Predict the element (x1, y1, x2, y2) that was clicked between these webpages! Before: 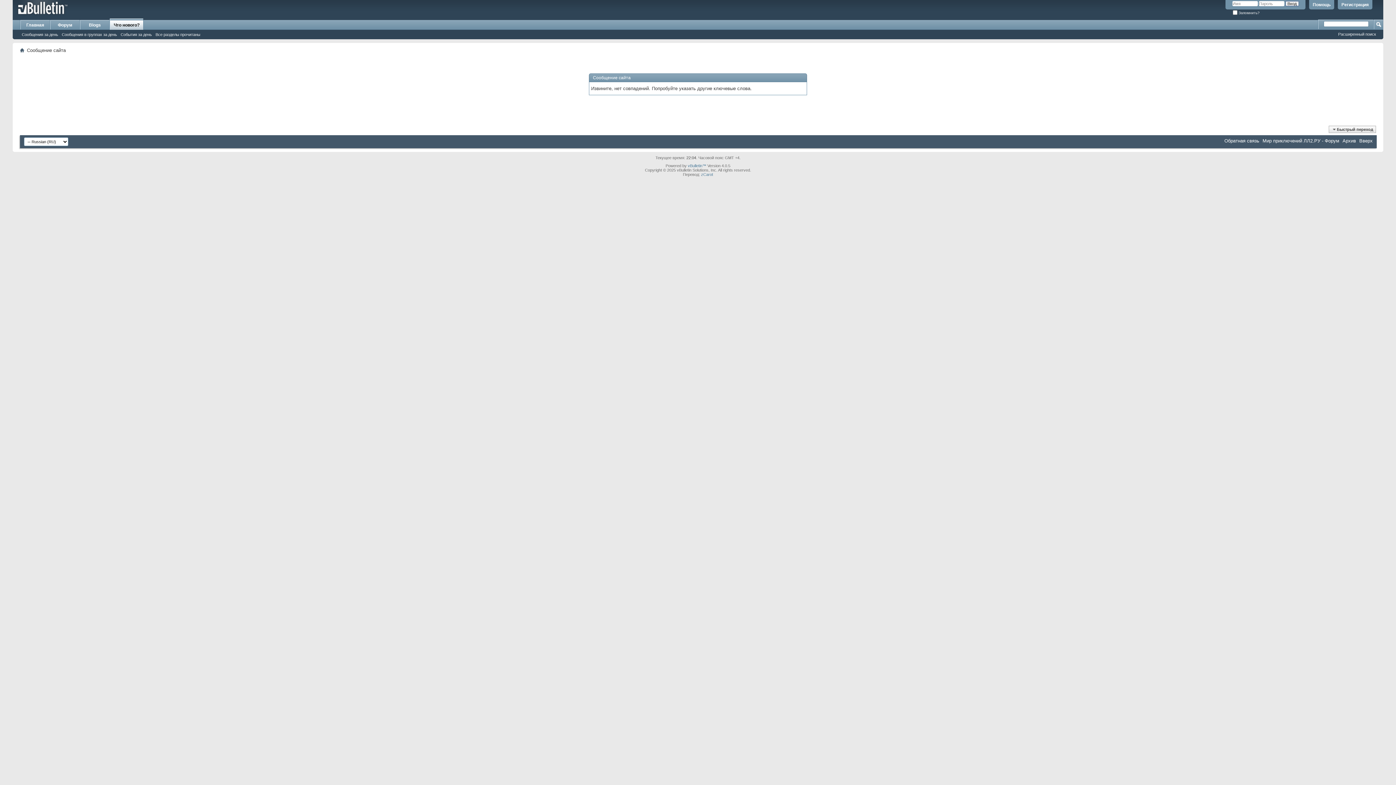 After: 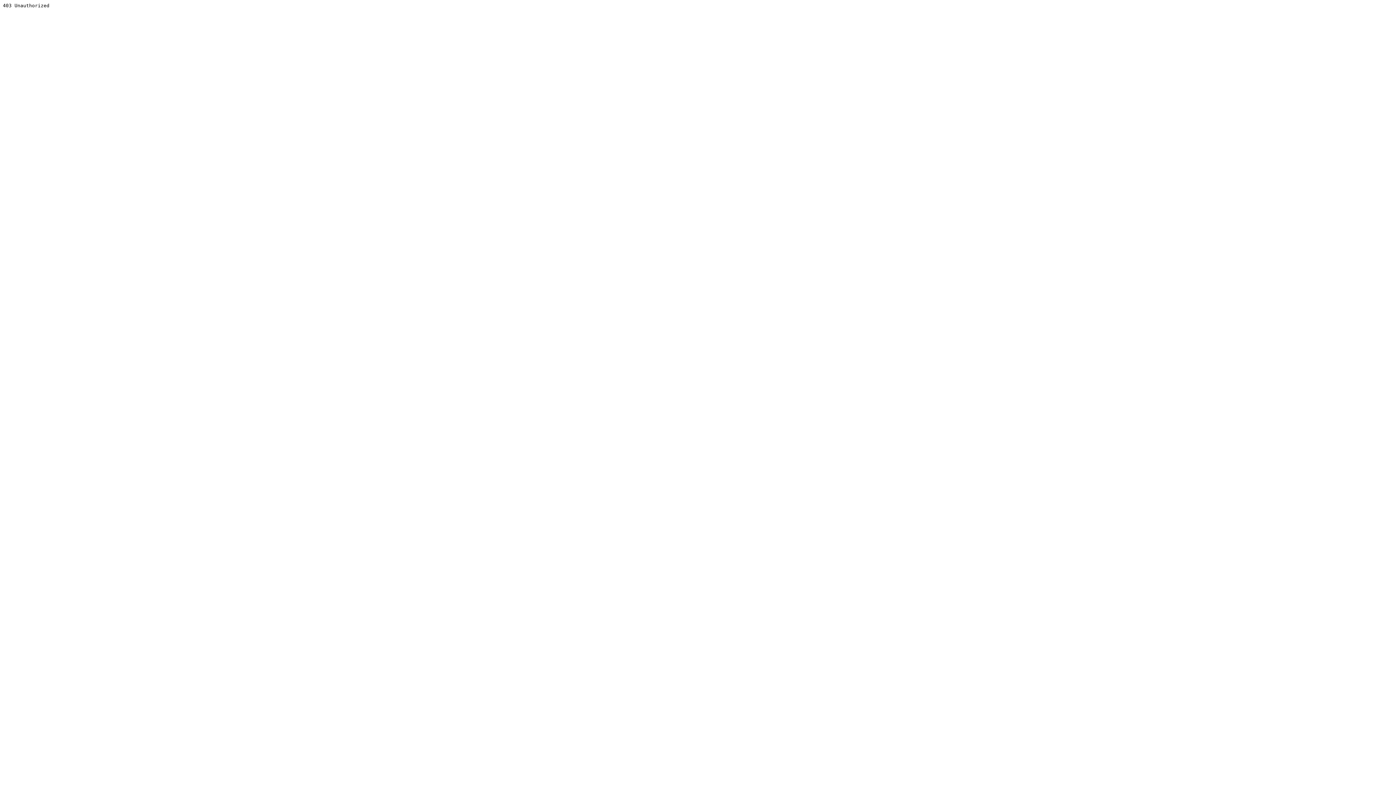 Action: label: vBulletin™ bbox: (688, 163, 706, 168)